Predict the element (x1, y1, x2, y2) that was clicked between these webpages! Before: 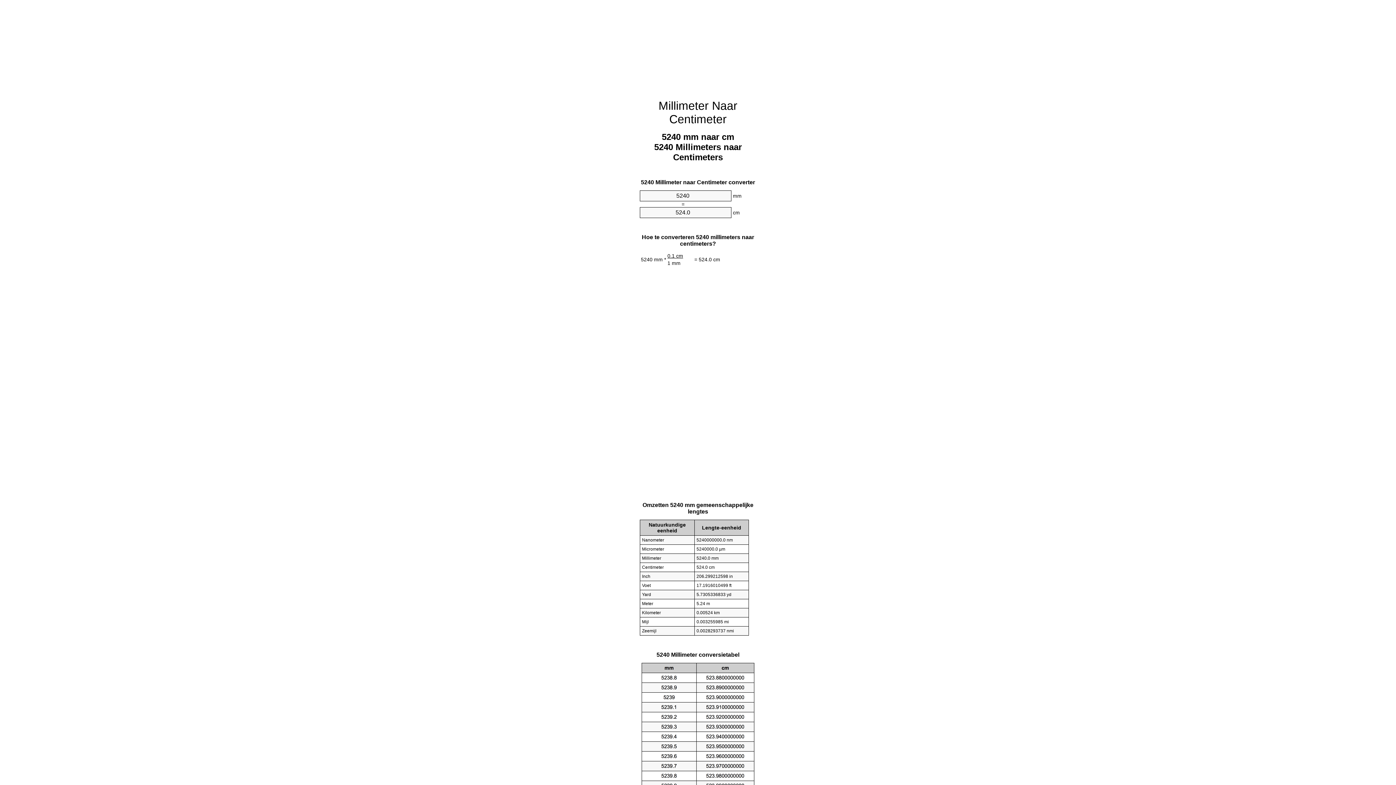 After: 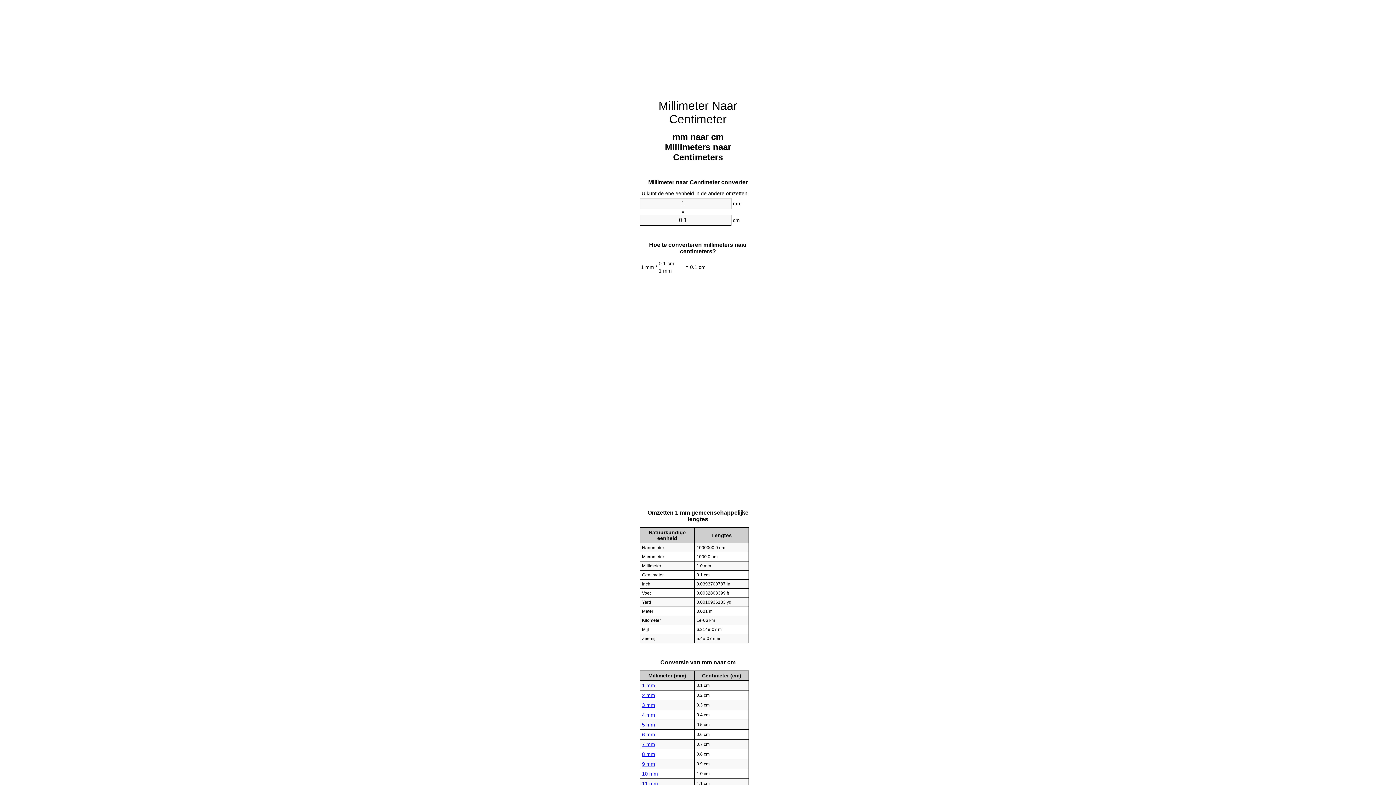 Action: bbox: (658, 99, 737, 125) label: Millimeter Naar Centimeter